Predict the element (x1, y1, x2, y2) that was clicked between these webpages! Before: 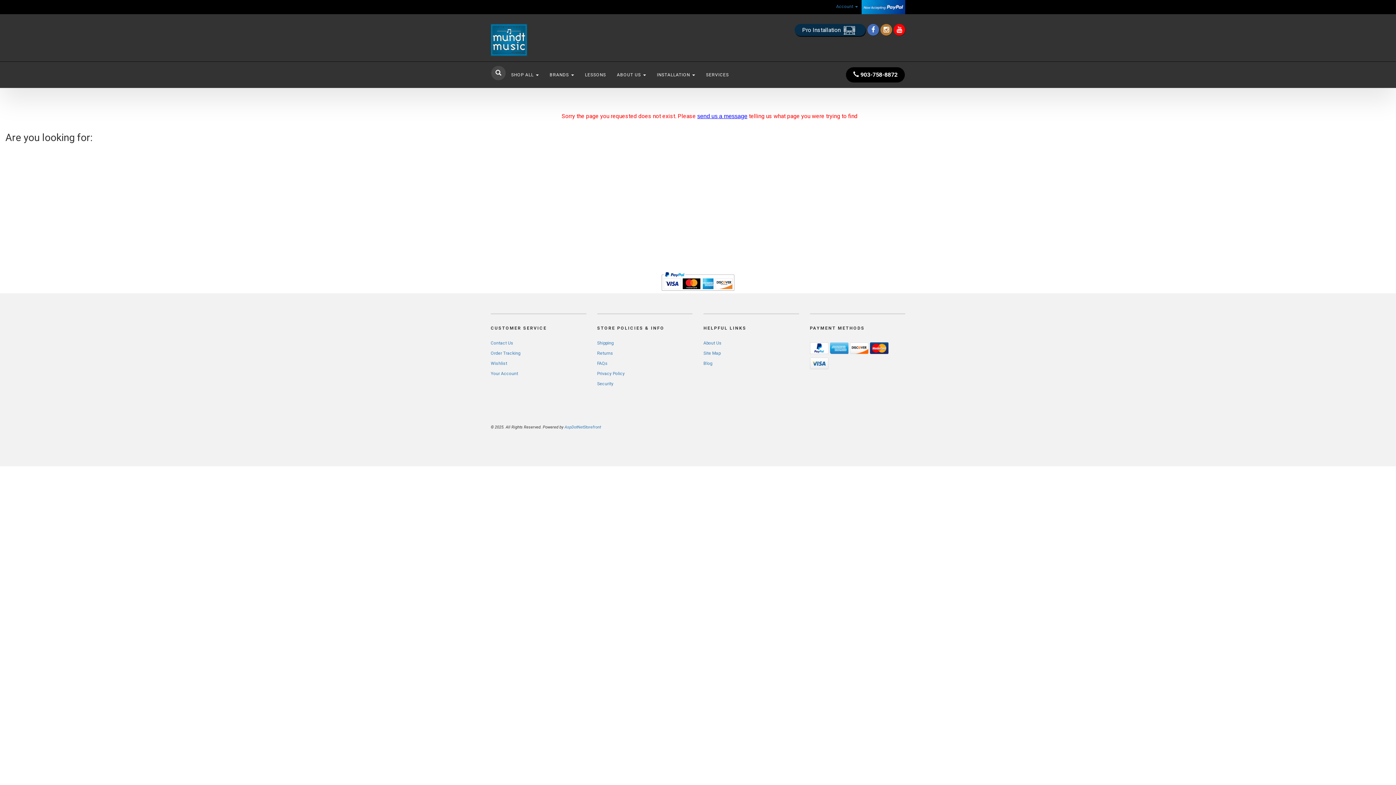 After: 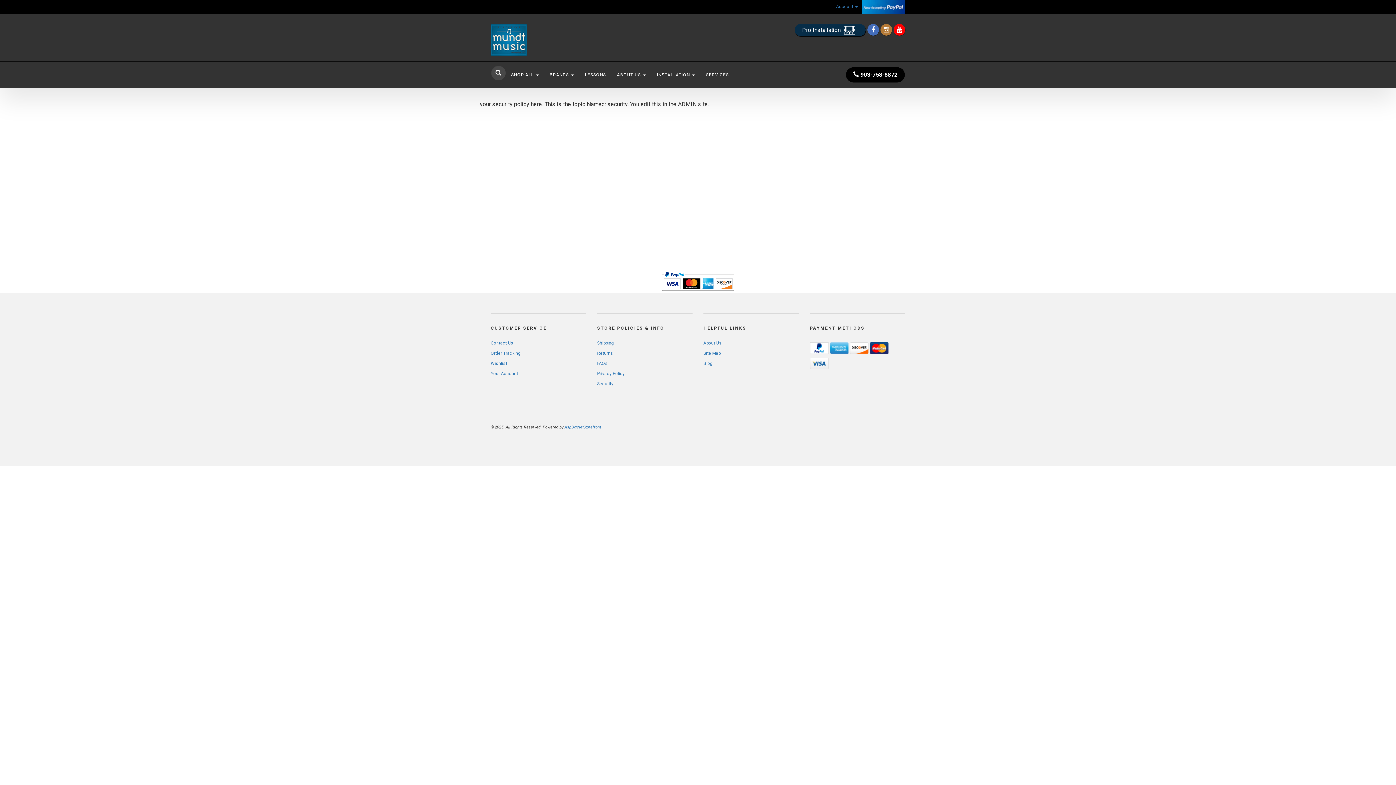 Action: label: Security bbox: (597, 381, 613, 386)